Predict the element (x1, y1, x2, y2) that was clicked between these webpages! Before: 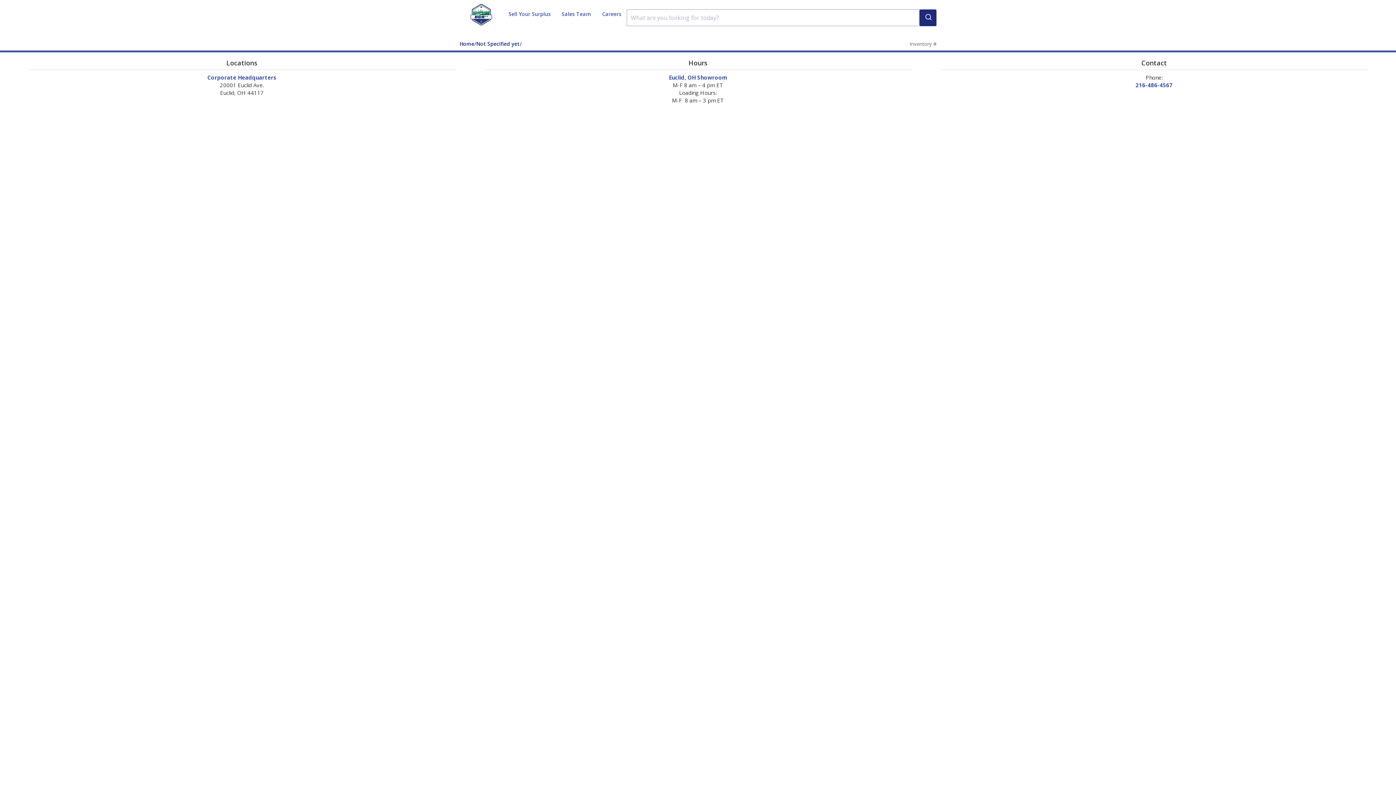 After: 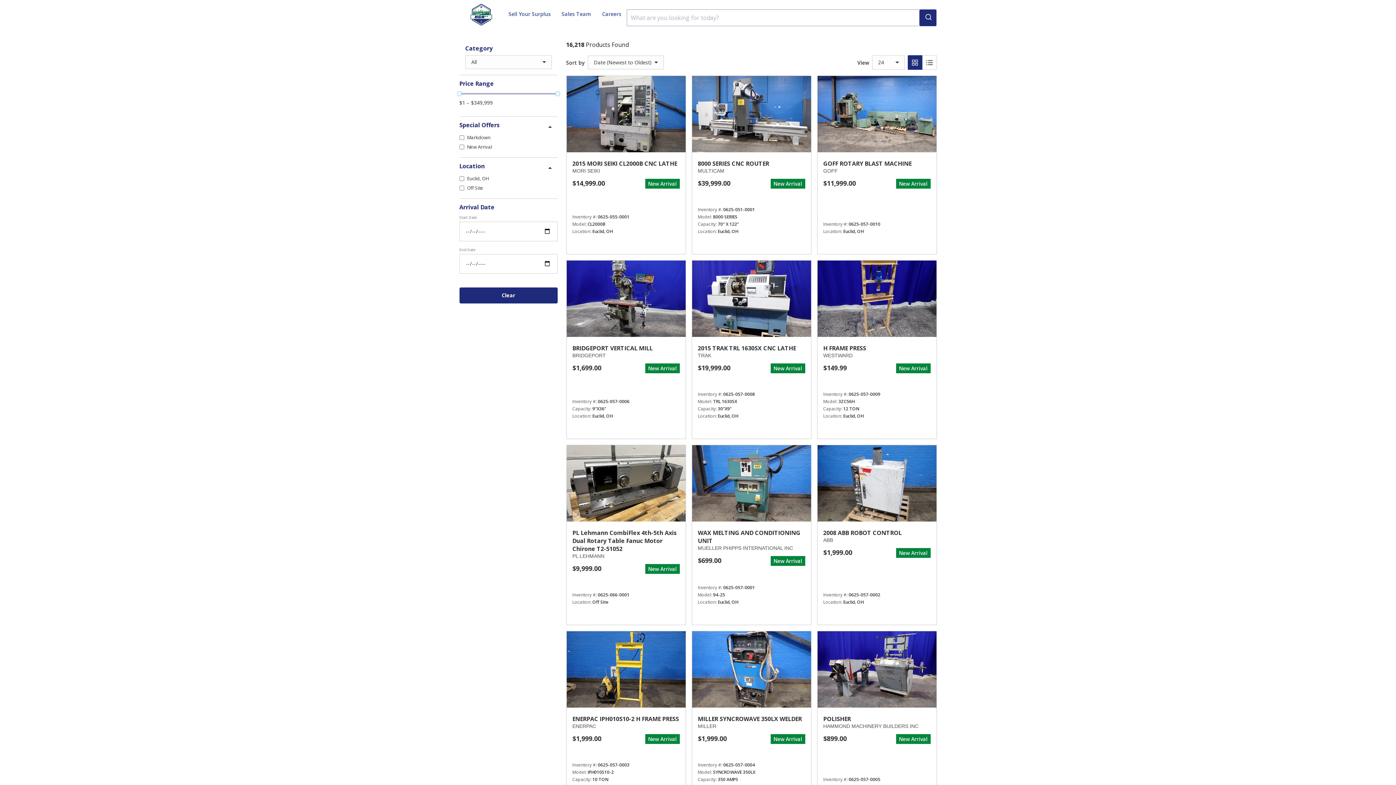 Action: label: Home bbox: (459, 40, 474, 47)